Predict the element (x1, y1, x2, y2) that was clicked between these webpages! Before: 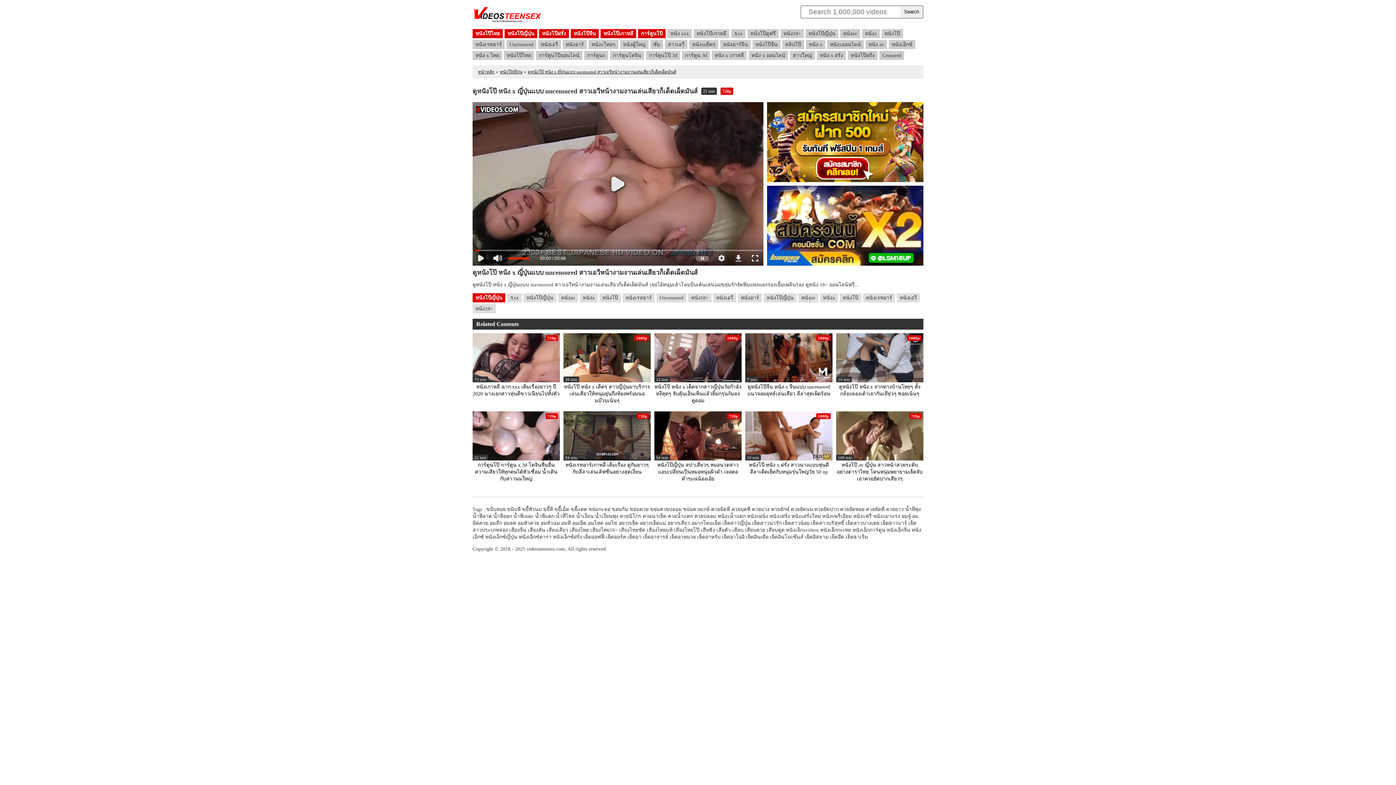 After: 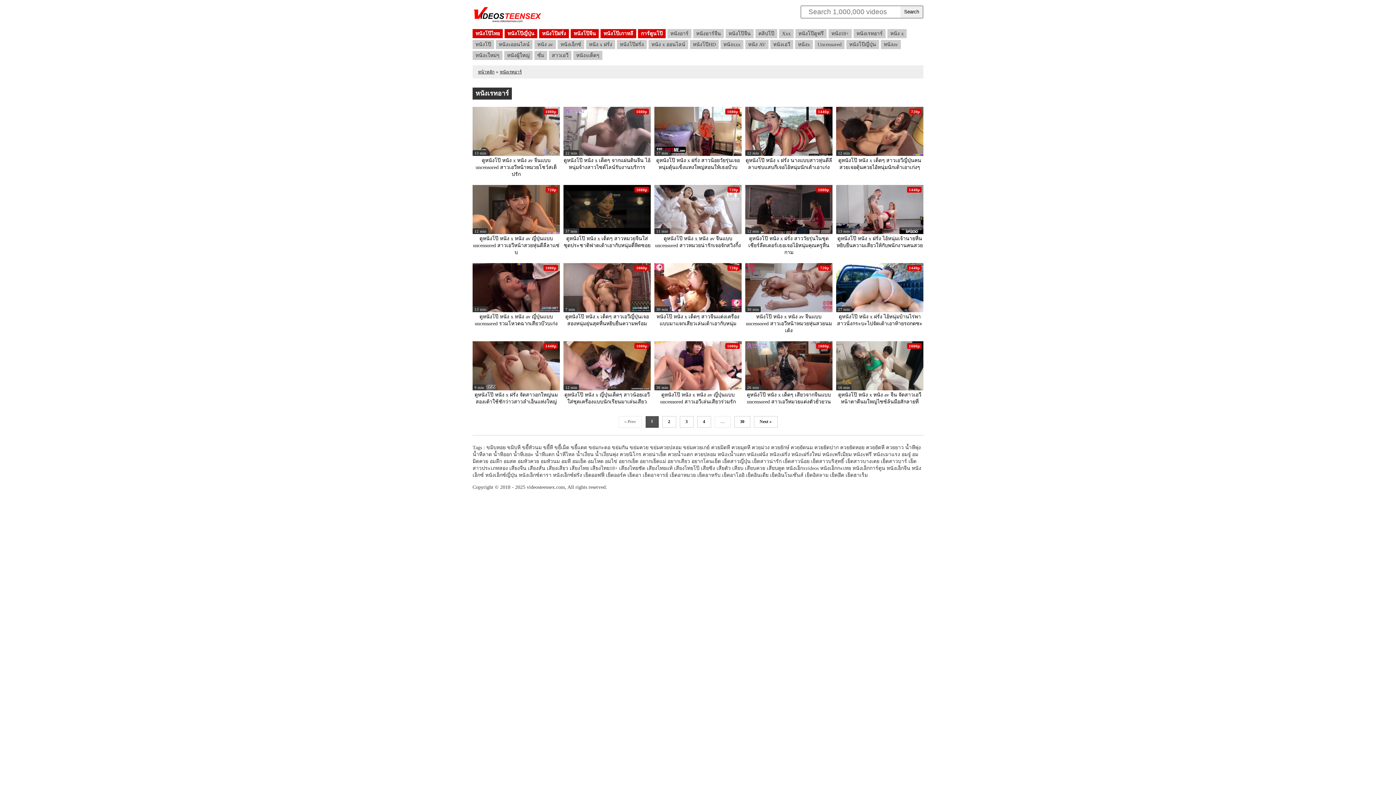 Action: label: หนังเรทอาร์ bbox: (472, 40, 504, 49)